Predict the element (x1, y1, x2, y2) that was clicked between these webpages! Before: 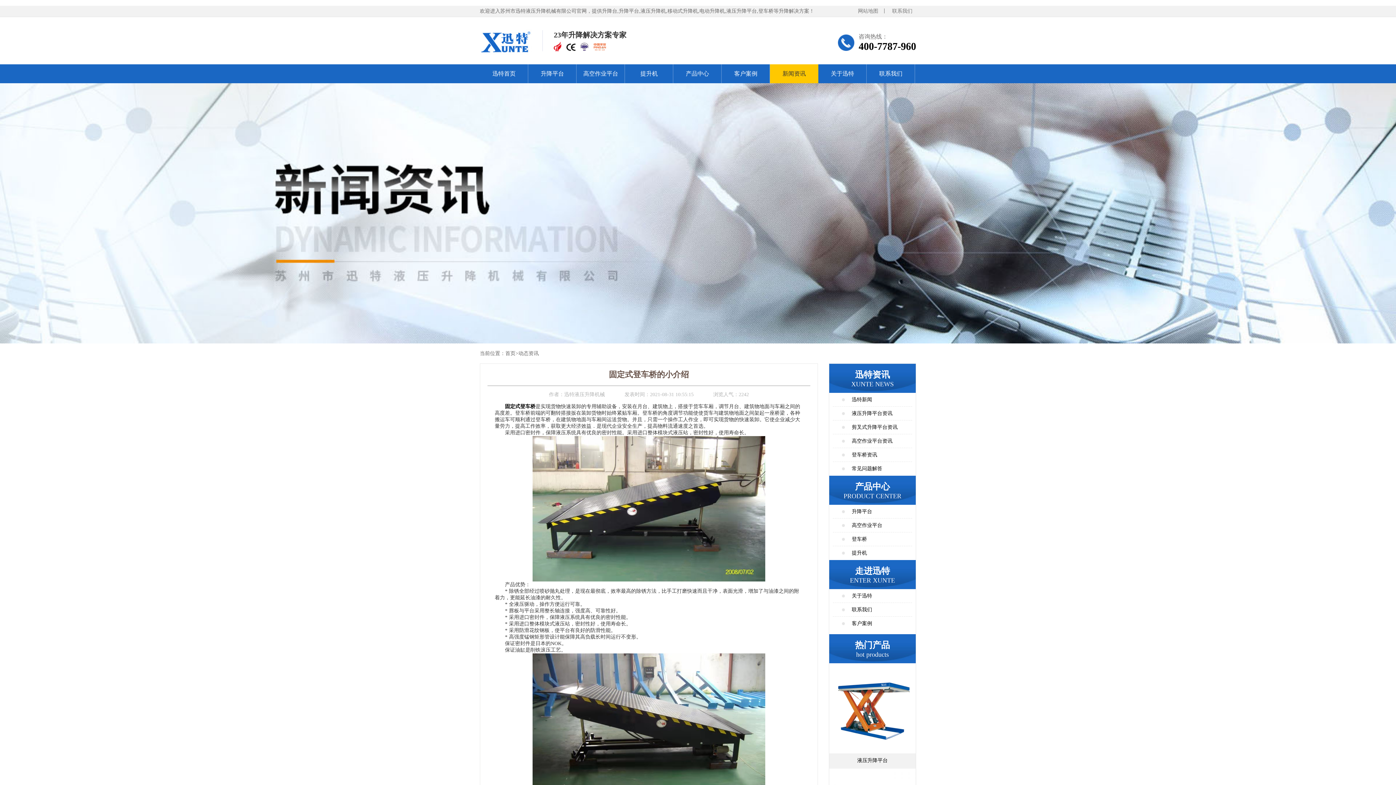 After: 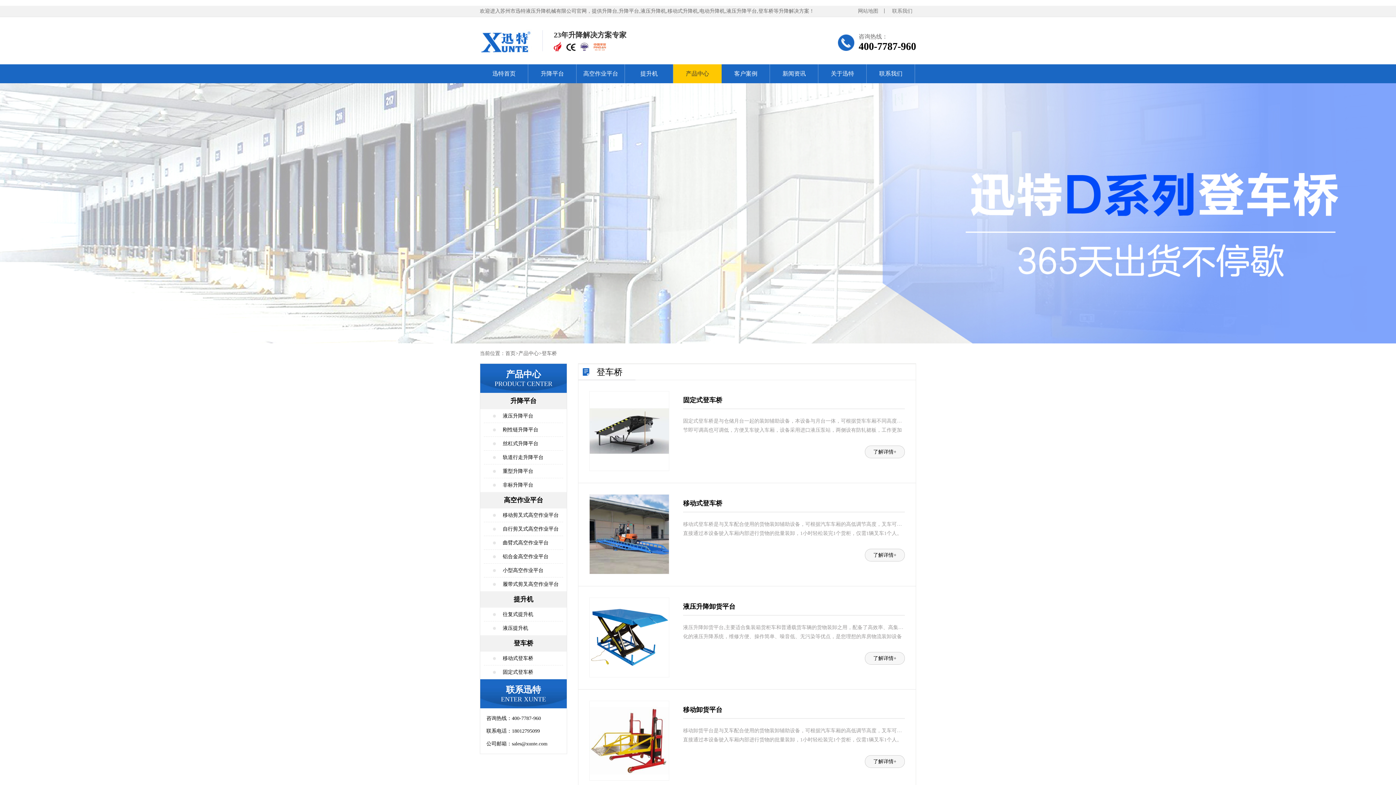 Action: bbox: (833, 532, 912, 546) label: 登车桥